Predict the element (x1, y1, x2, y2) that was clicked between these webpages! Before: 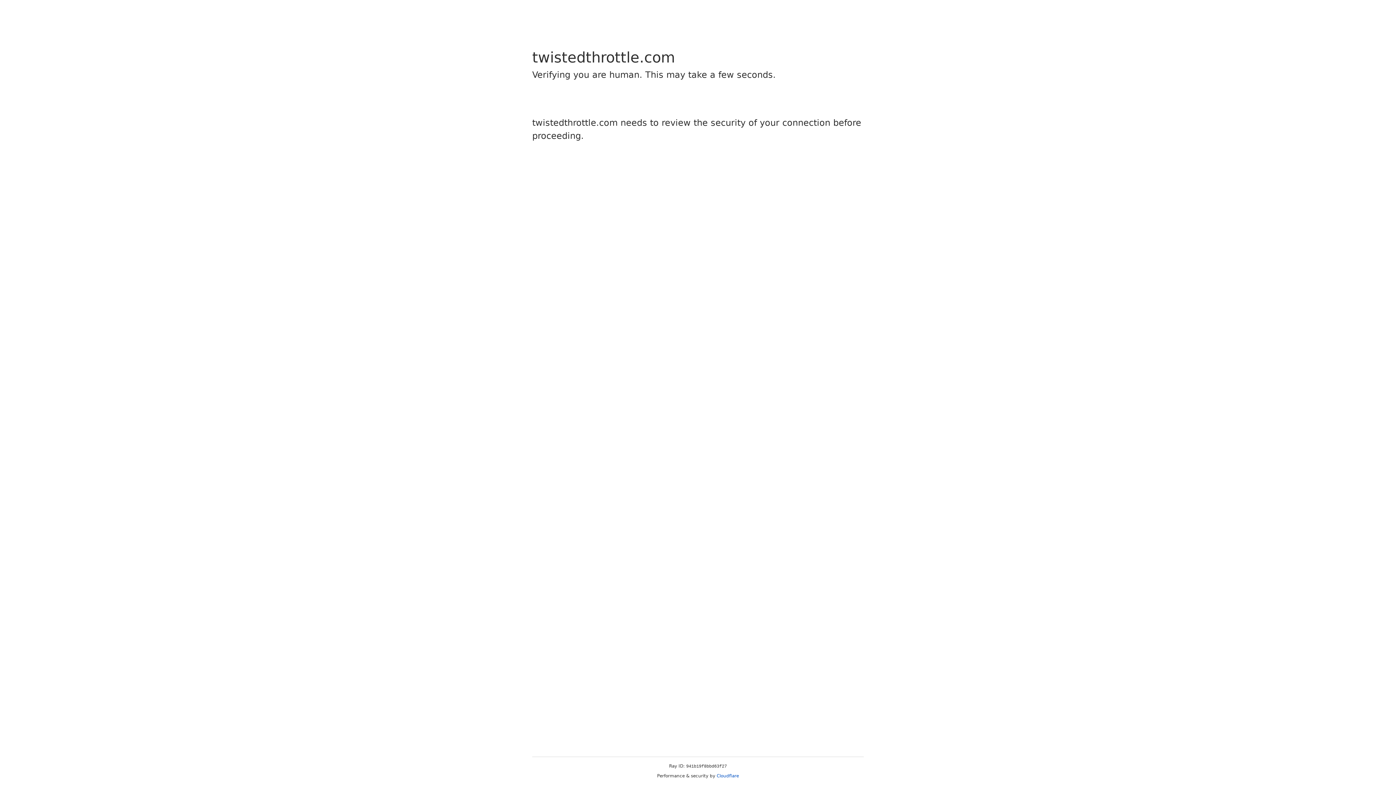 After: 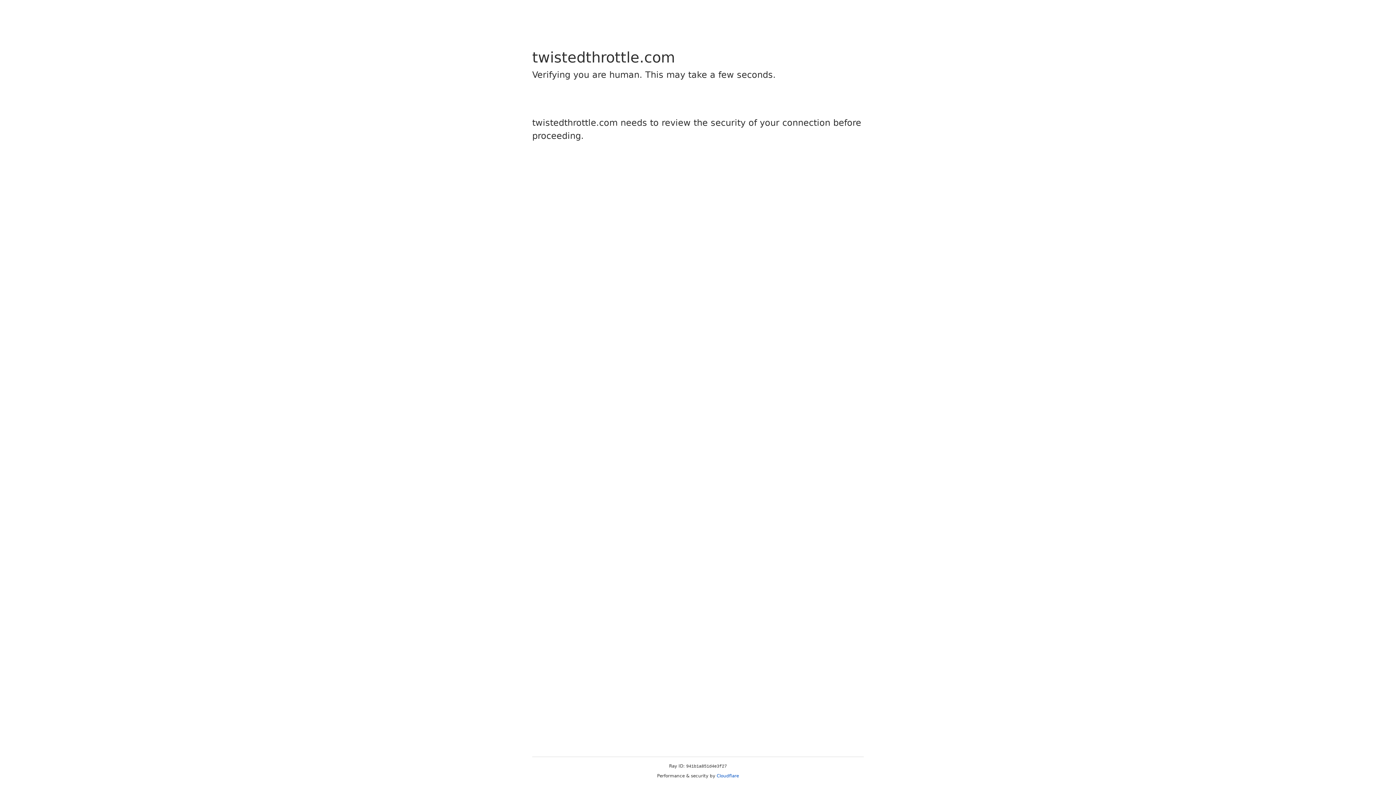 Action: bbox: (716, 773, 739, 778) label: Cloudflare